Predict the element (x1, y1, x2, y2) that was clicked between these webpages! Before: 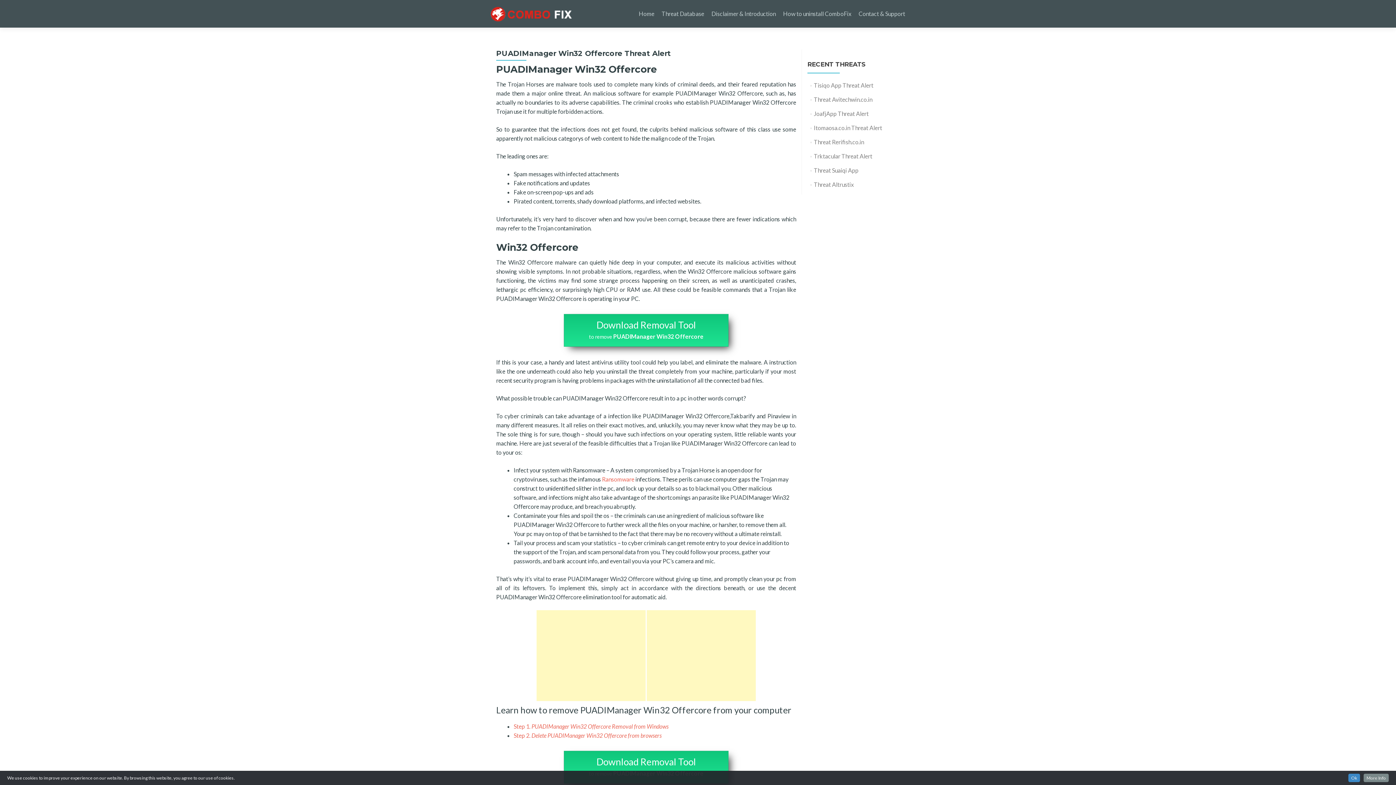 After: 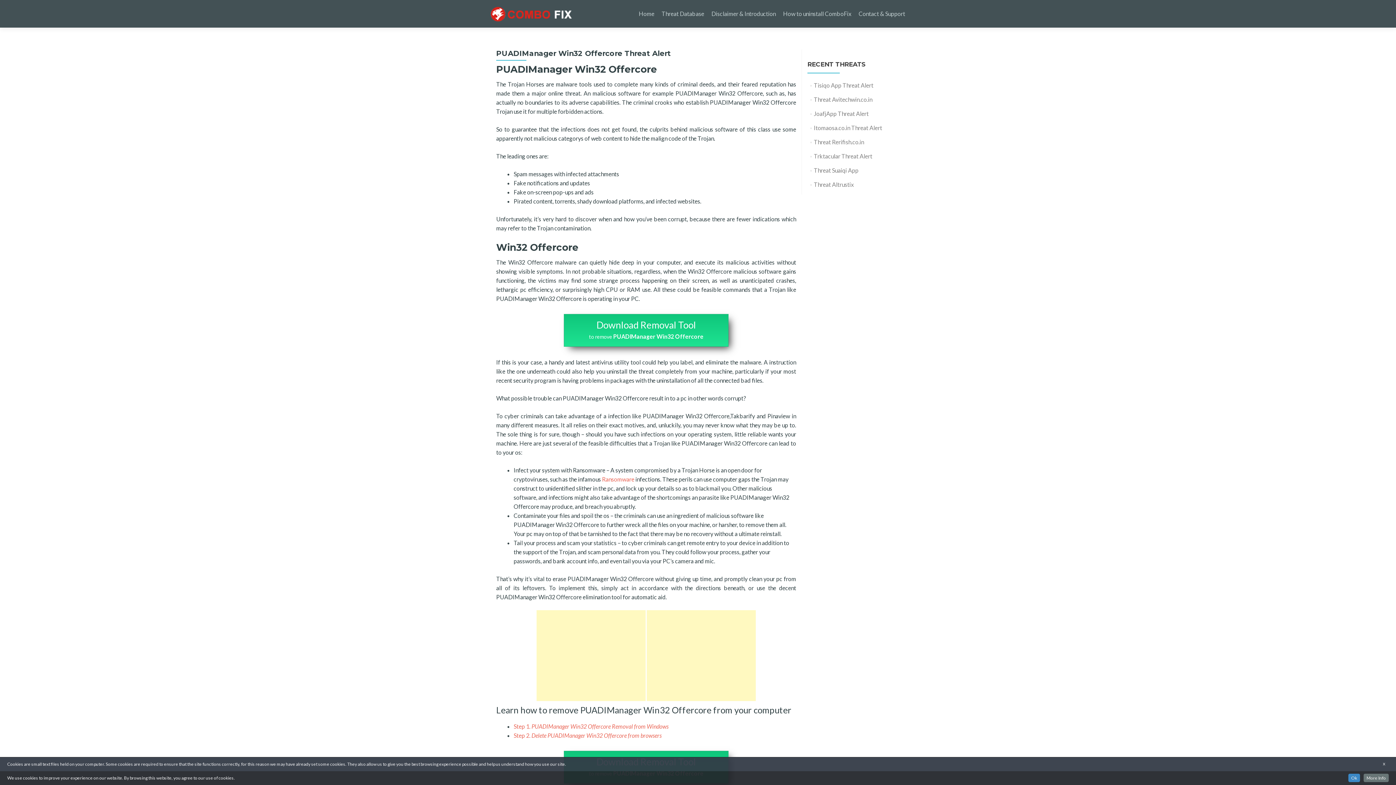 Action: bbox: (1364, 774, 1389, 782) label: More Info